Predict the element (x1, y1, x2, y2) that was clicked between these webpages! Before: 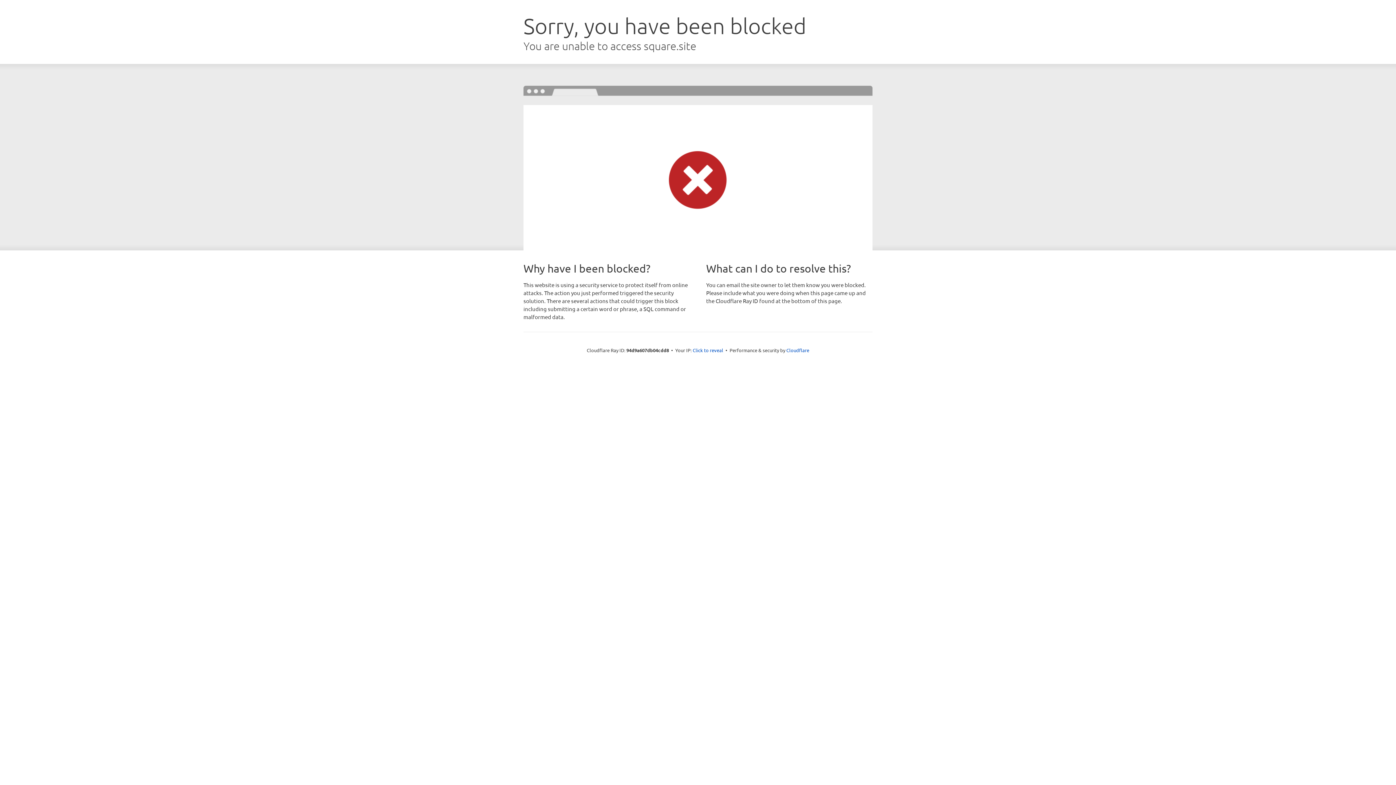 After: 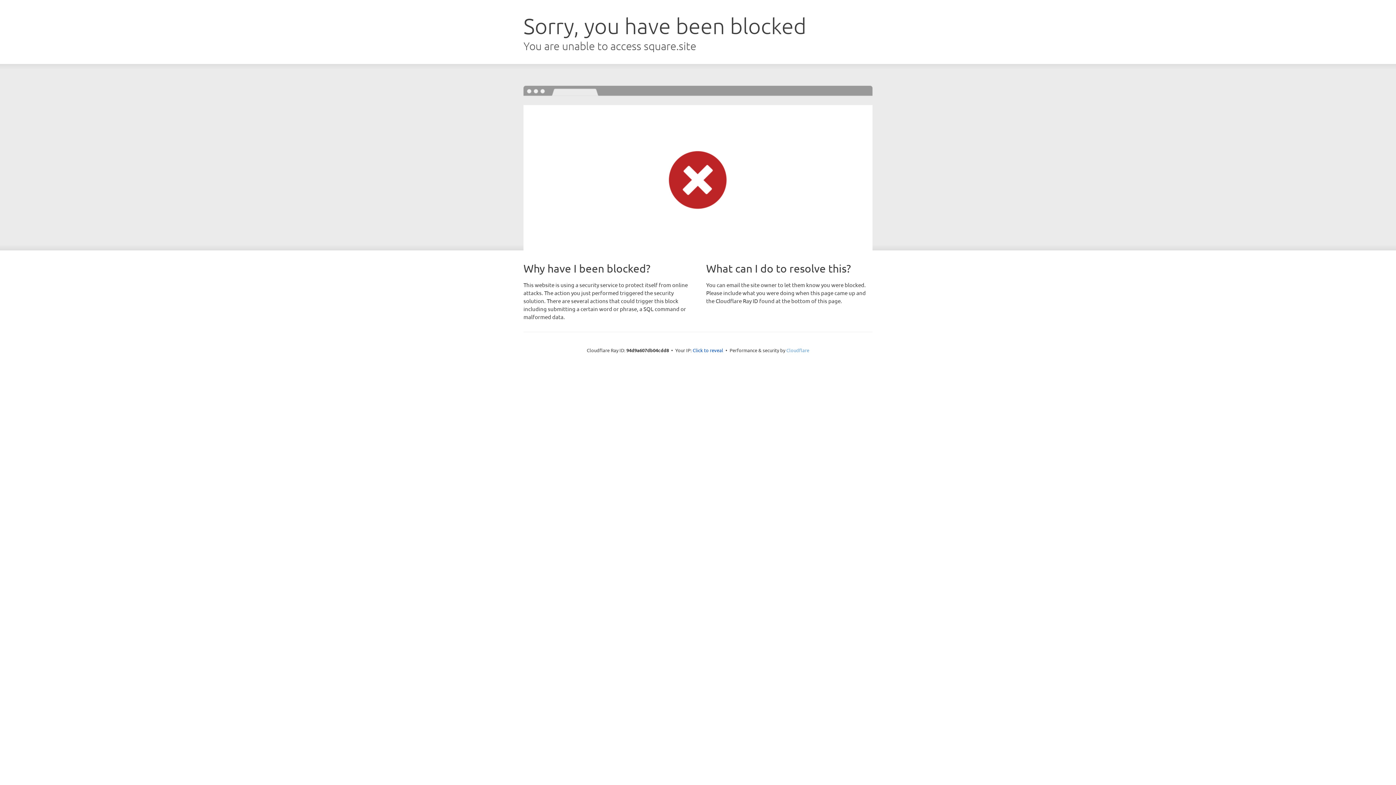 Action: label: Cloudflare bbox: (786, 347, 809, 353)